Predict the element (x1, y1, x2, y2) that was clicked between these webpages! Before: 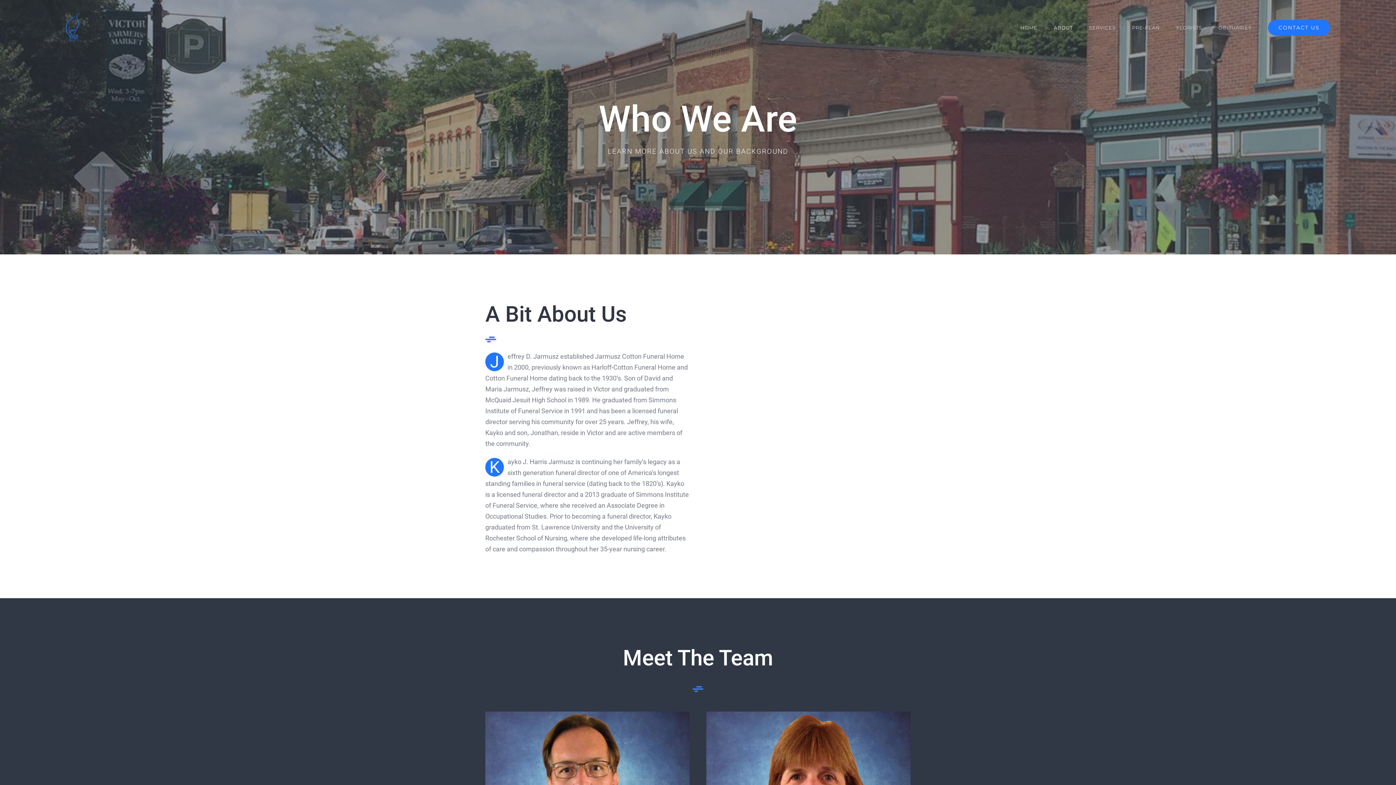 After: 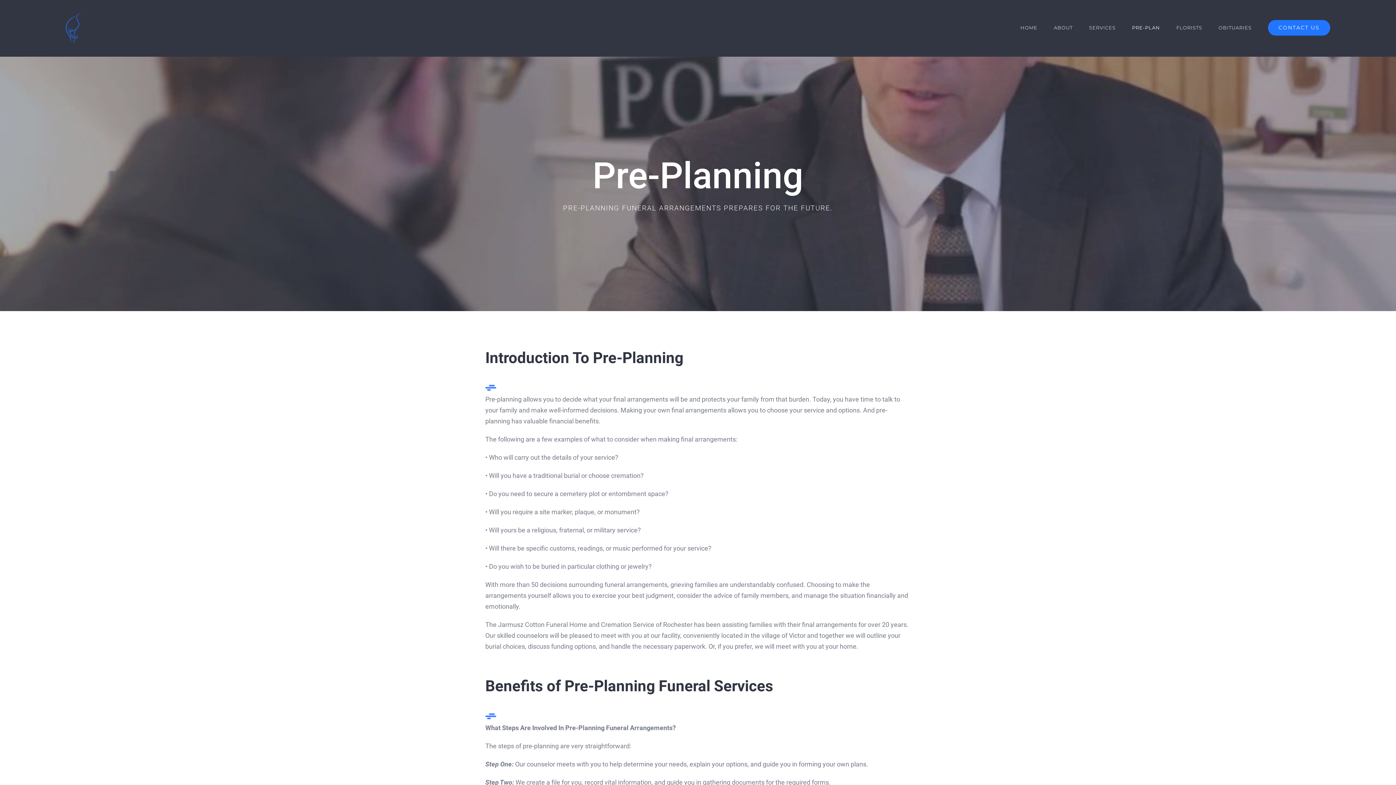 Action: bbox: (1132, 13, 1160, 42) label: PRE-PLAN